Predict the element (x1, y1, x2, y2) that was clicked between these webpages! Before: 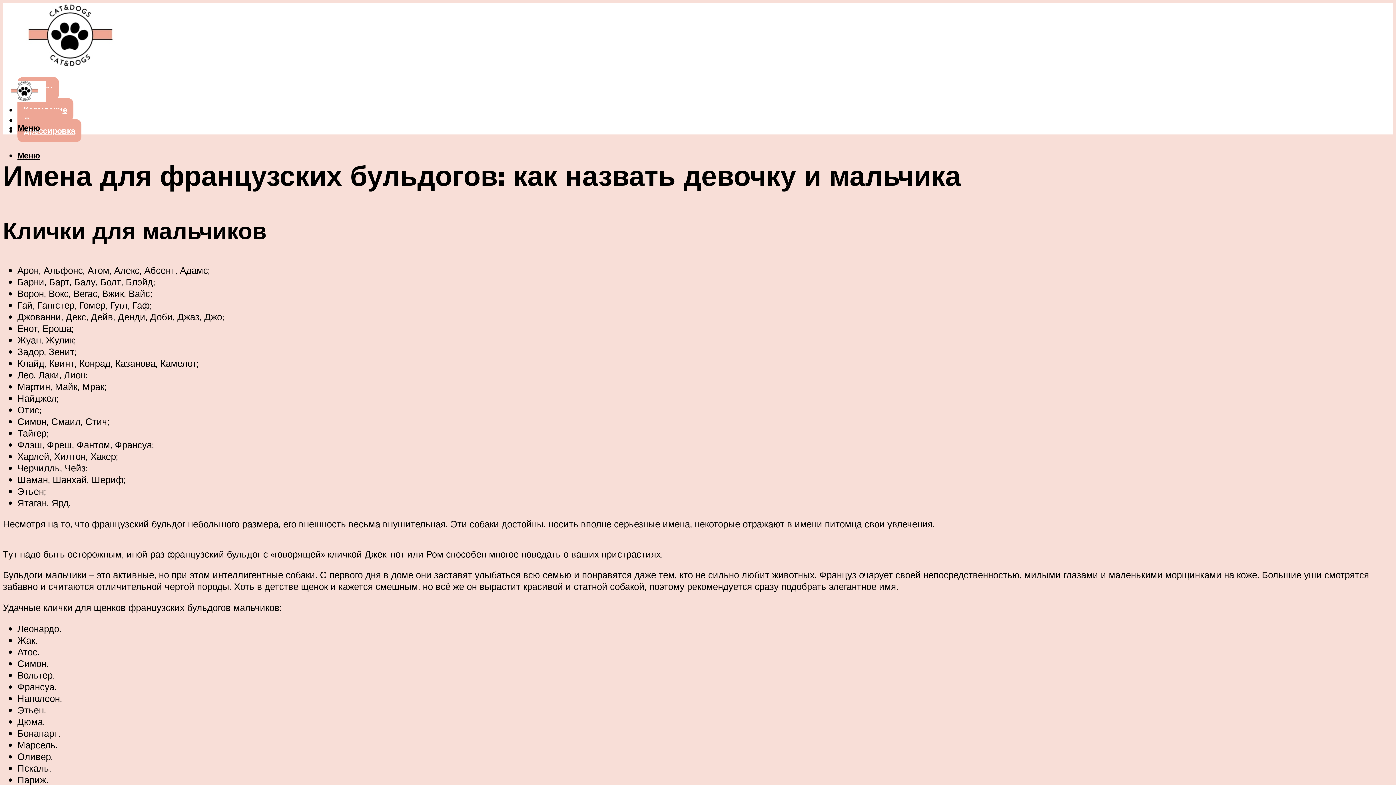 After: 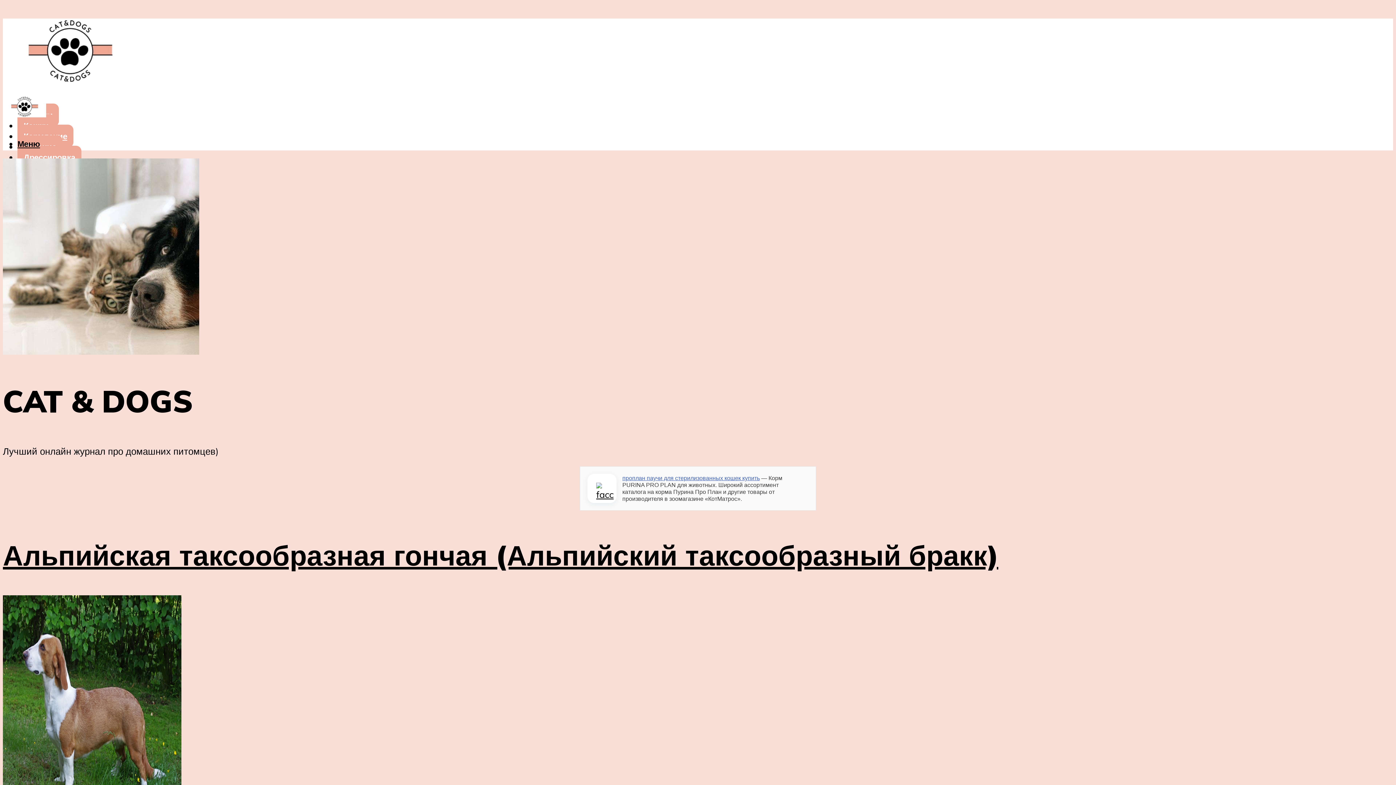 Action: bbox: (2, 73, 46, 108)